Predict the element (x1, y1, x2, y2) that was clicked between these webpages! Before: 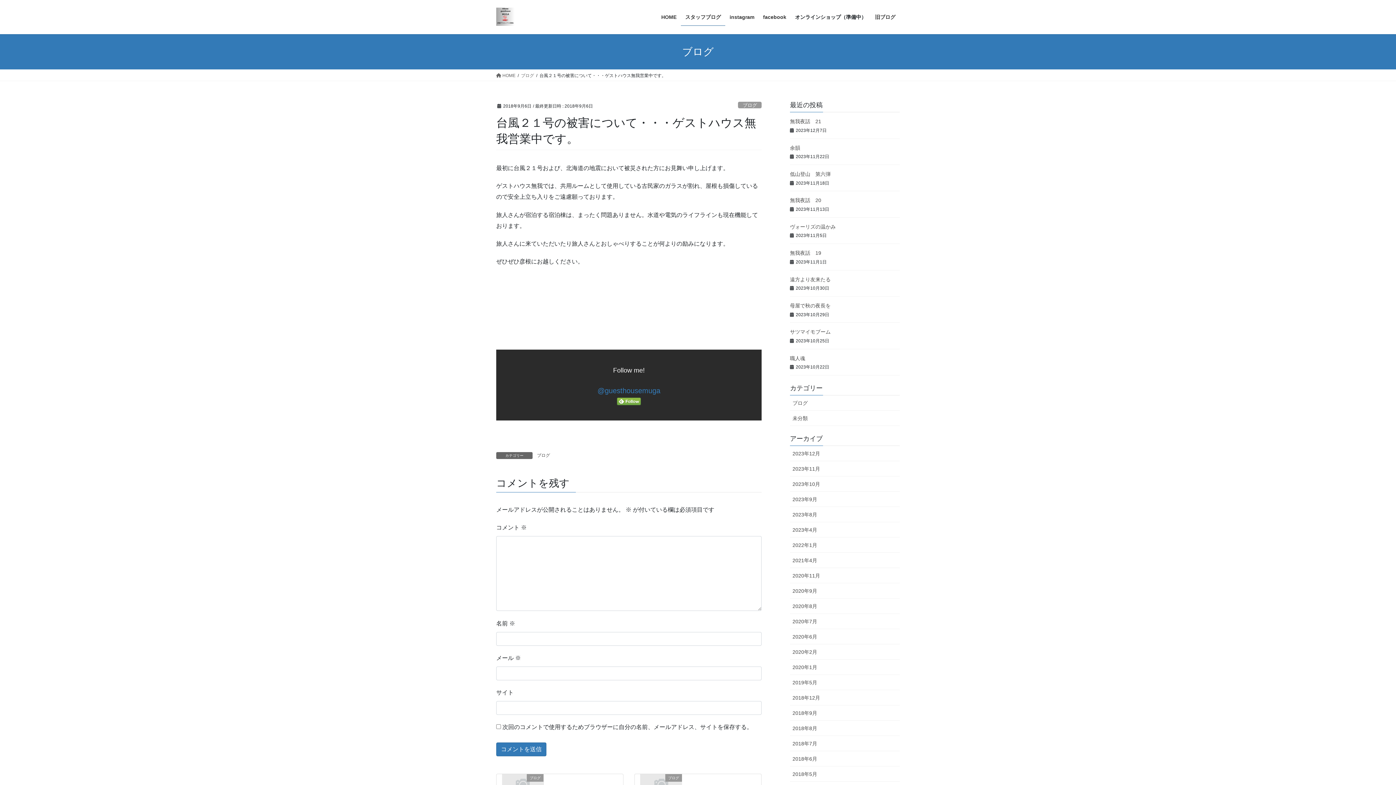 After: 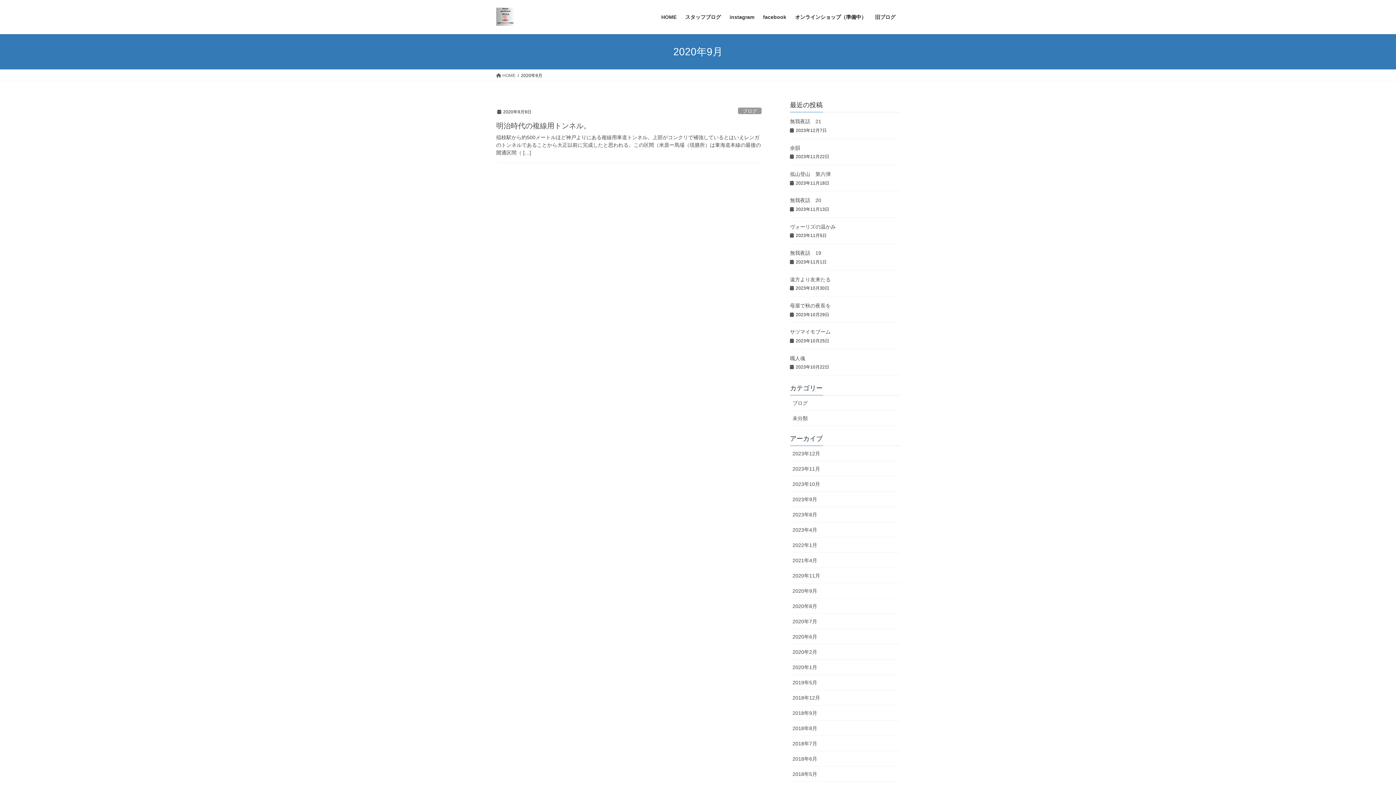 Action: bbox: (790, 583, 900, 598) label: 2020年9月